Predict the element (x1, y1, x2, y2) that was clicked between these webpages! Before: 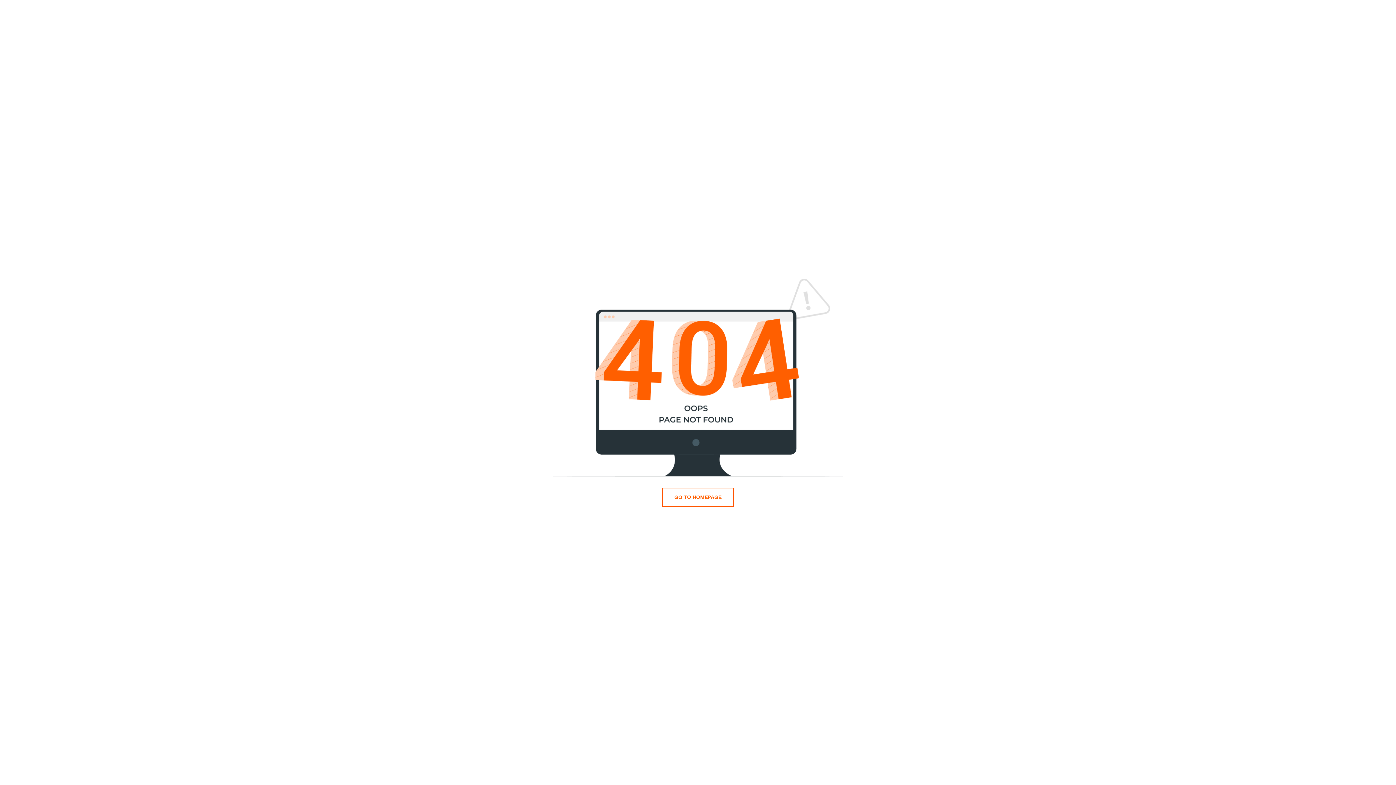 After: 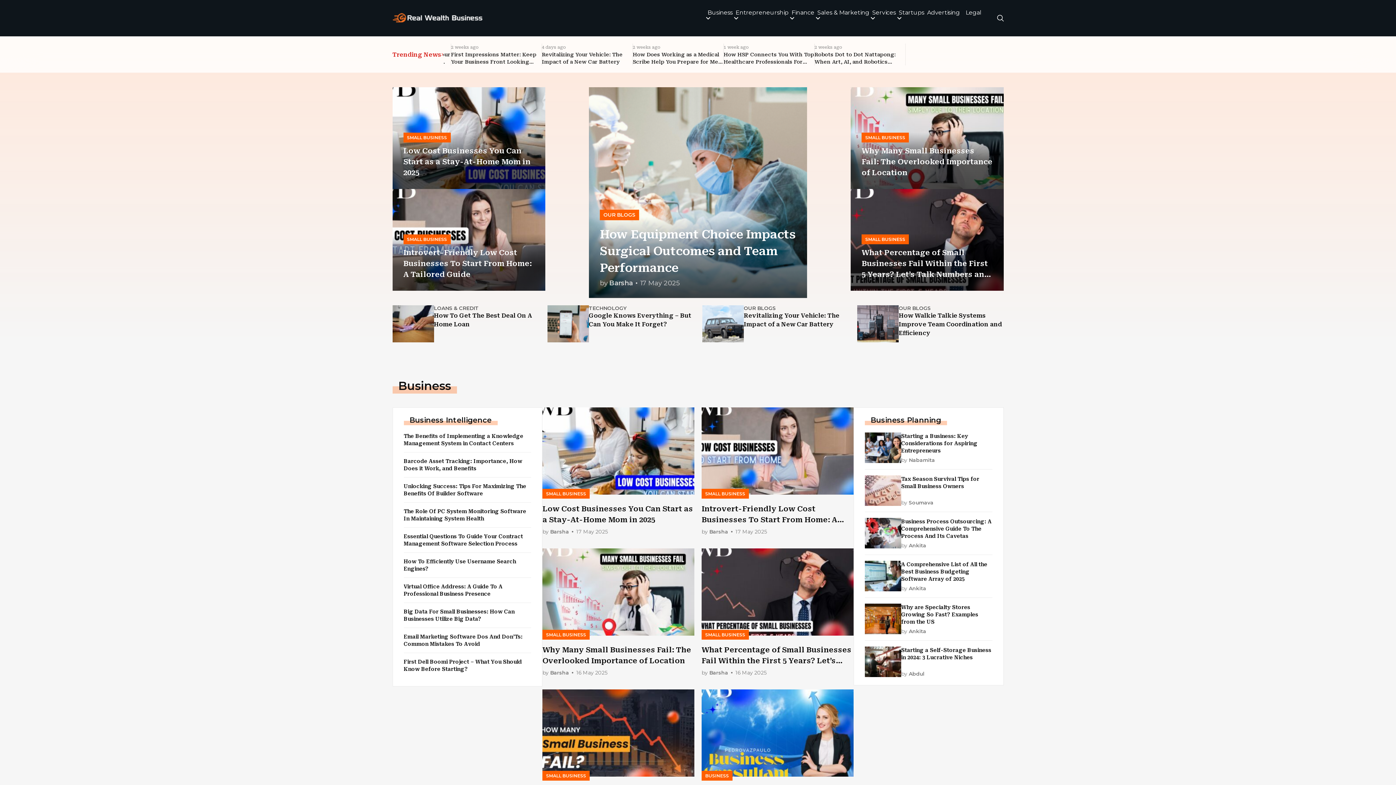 Action: bbox: (662, 488, 733, 506) label: GO TO HOMEPAGE